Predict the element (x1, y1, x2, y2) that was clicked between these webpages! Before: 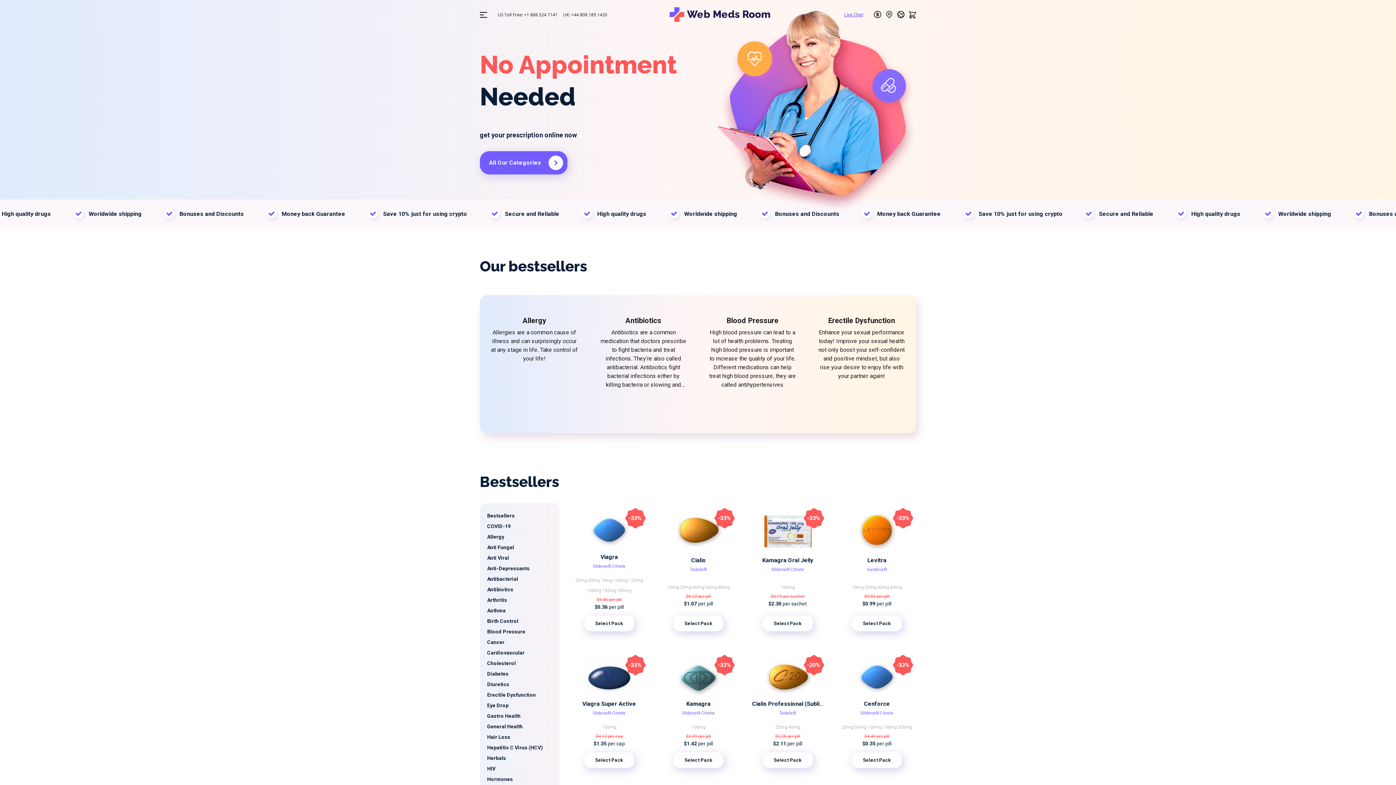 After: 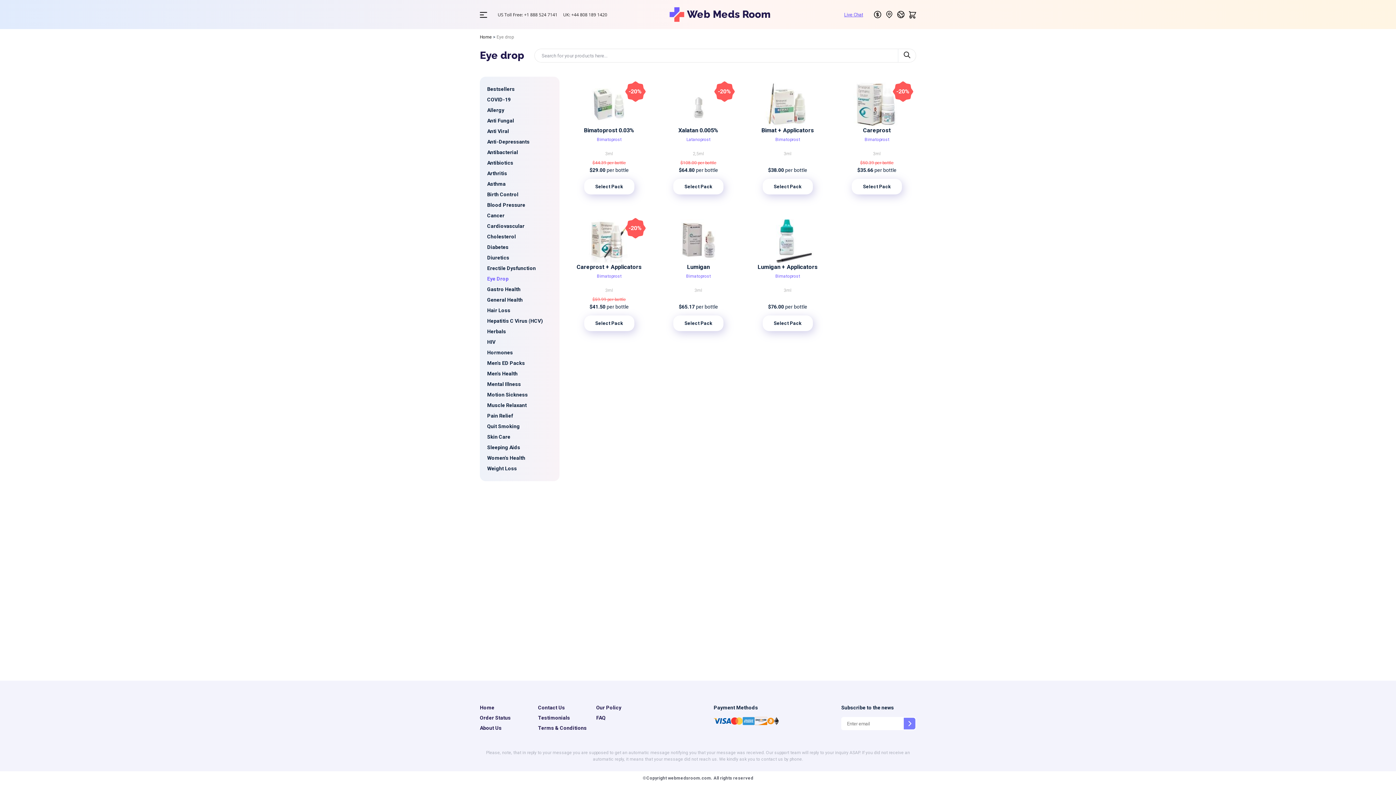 Action: bbox: (487, 700, 552, 711) label: Eye Drop